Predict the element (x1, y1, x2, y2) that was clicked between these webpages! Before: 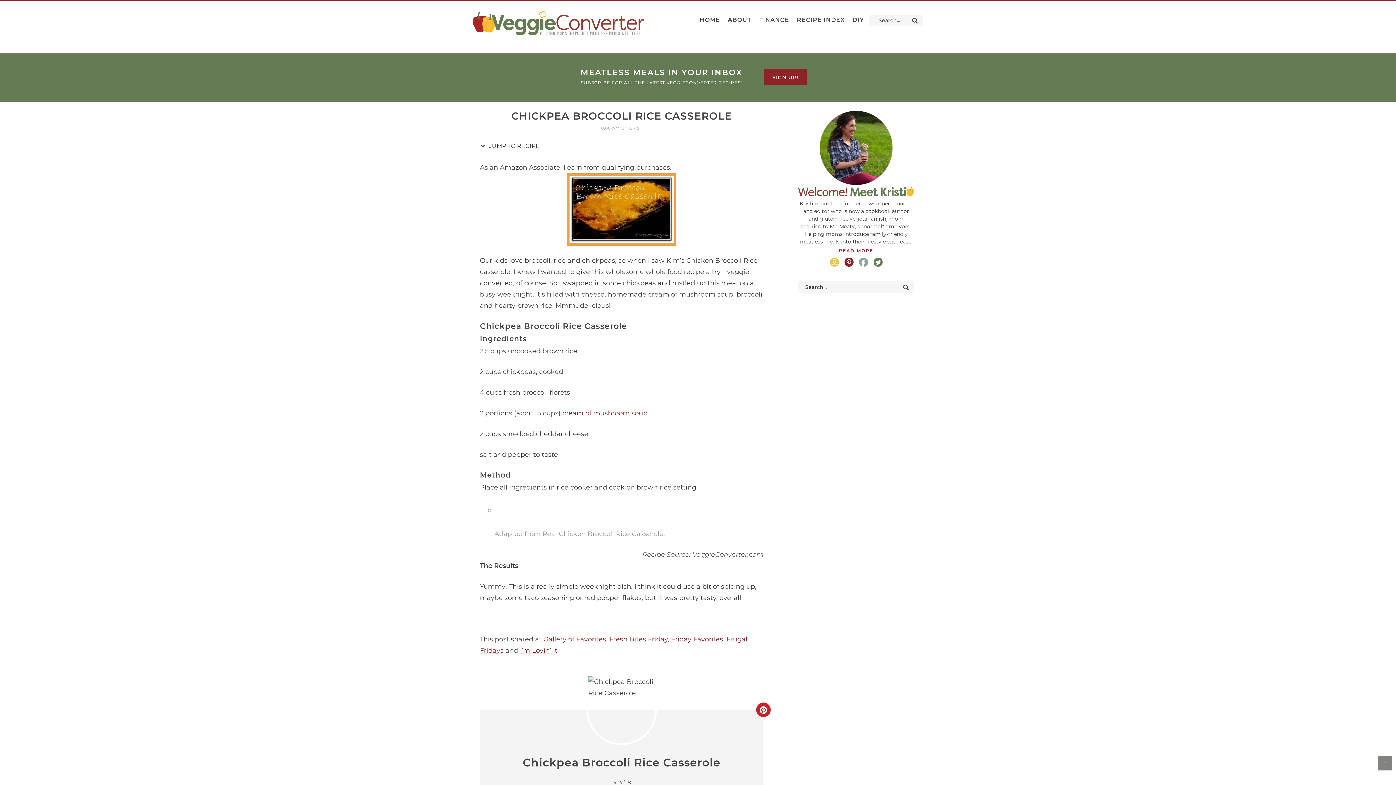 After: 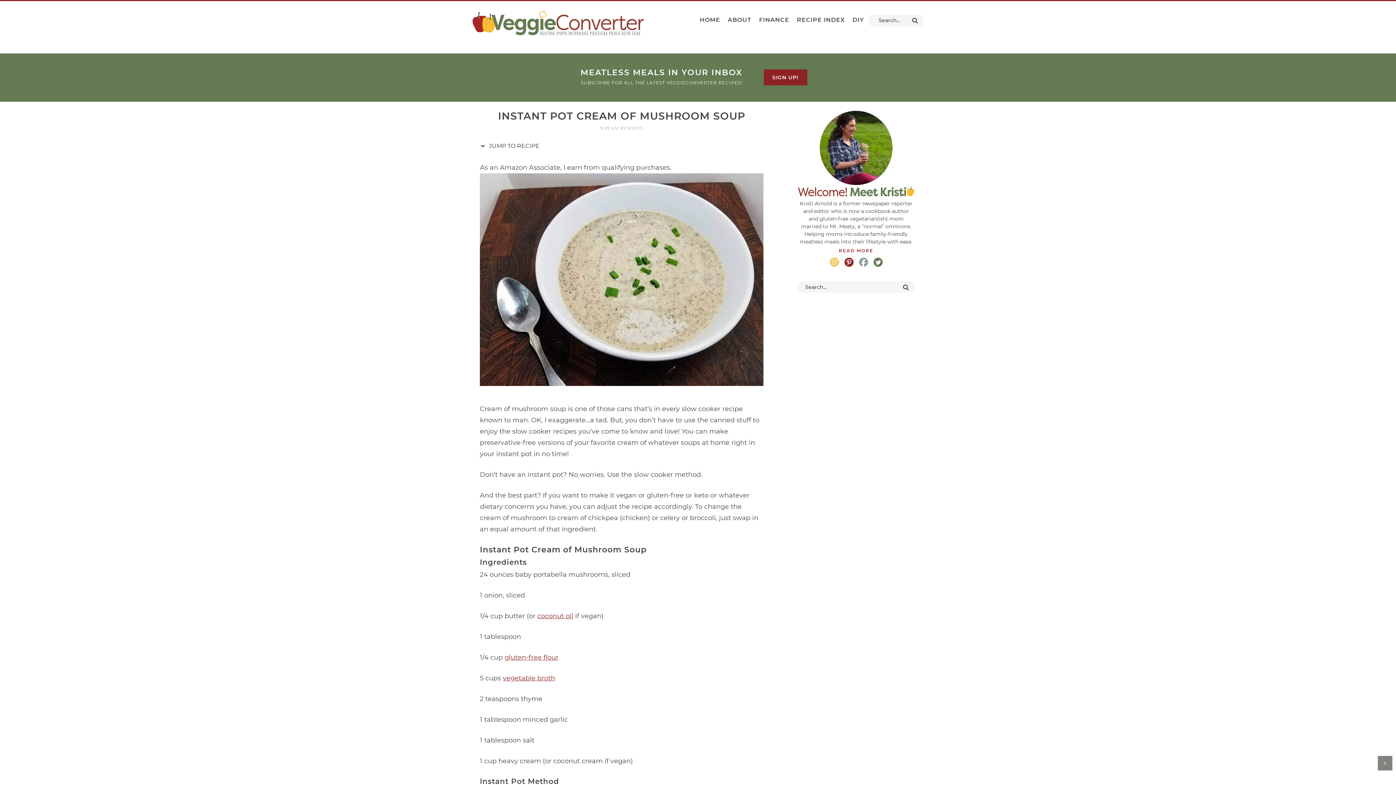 Action: bbox: (562, 409, 647, 417) label: cream of mushroom soup